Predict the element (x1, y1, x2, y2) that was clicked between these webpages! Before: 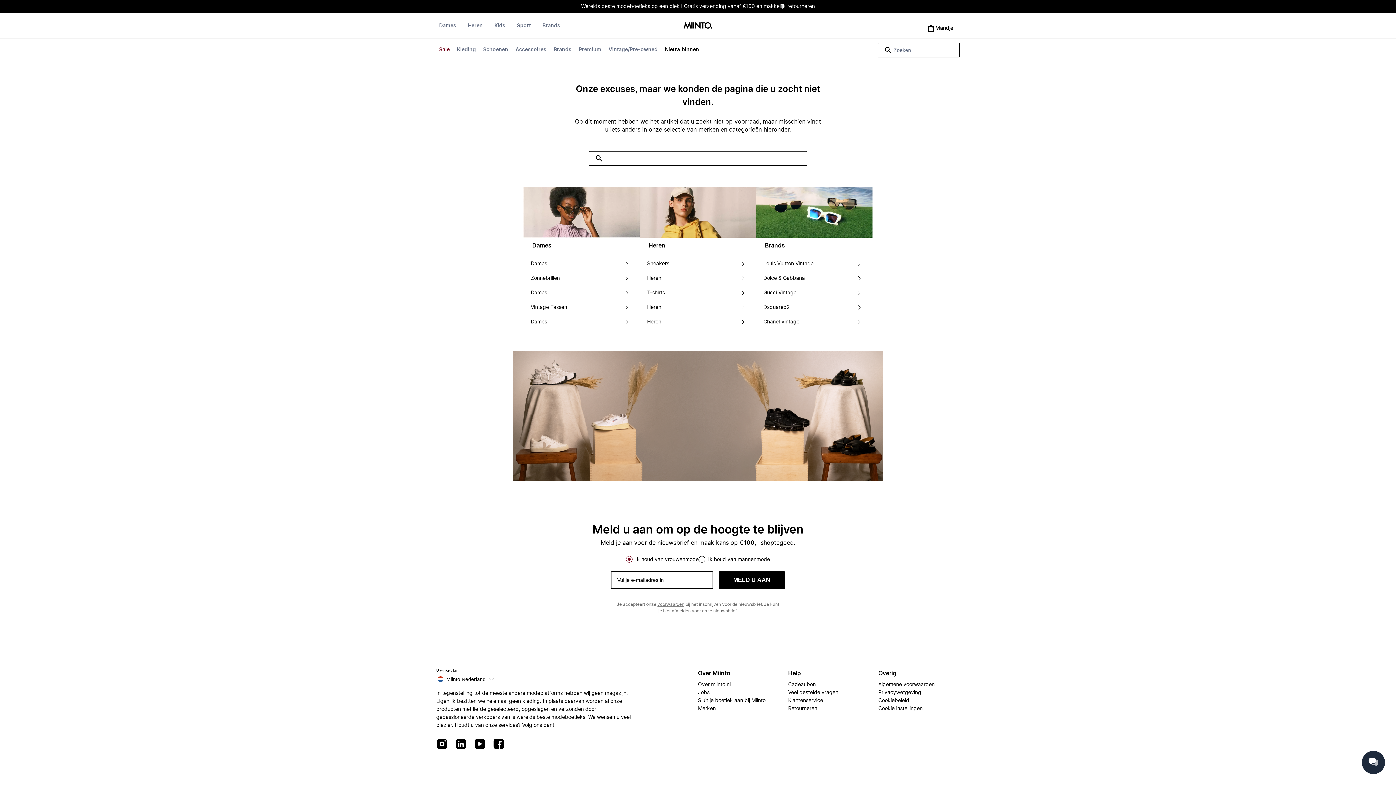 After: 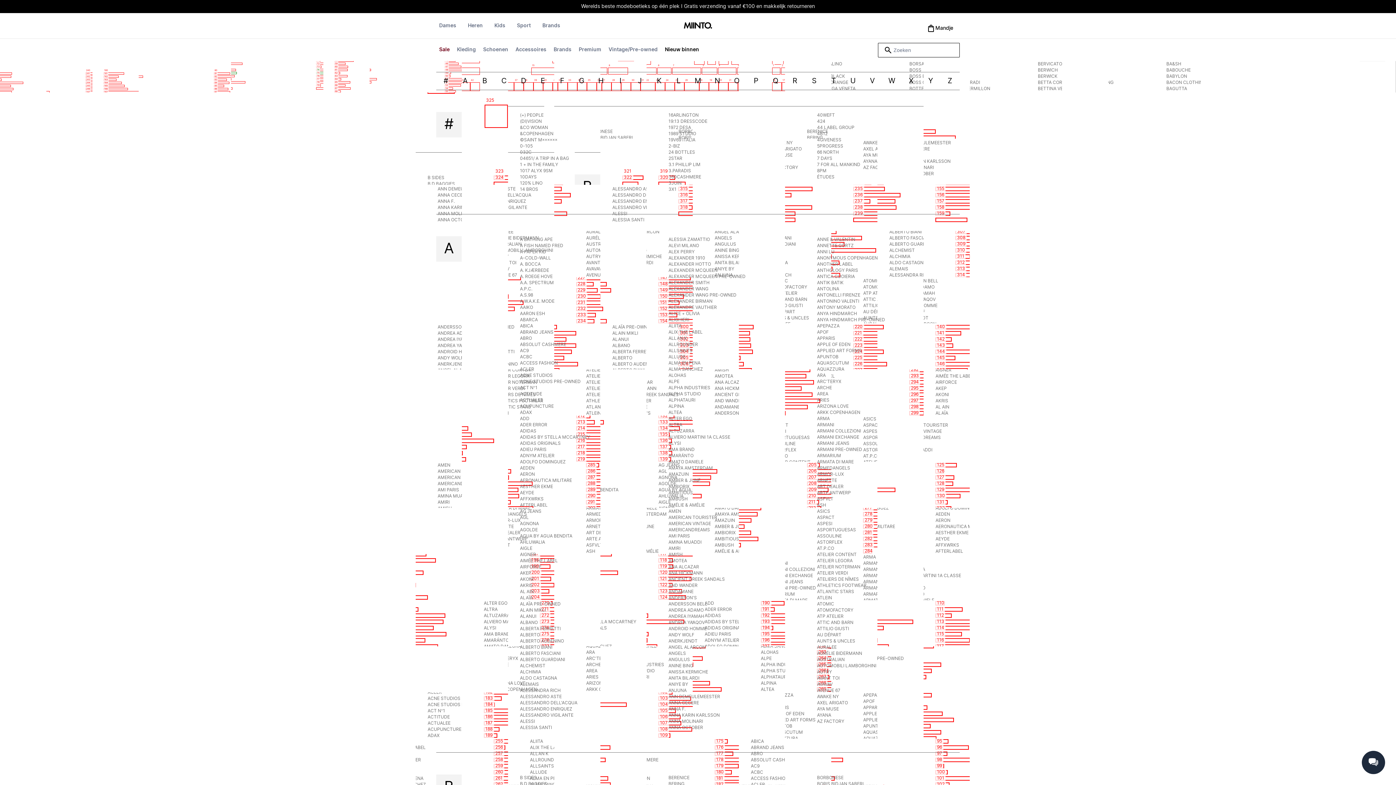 Action: label: Brands bbox: (550, 42, 574, 56)